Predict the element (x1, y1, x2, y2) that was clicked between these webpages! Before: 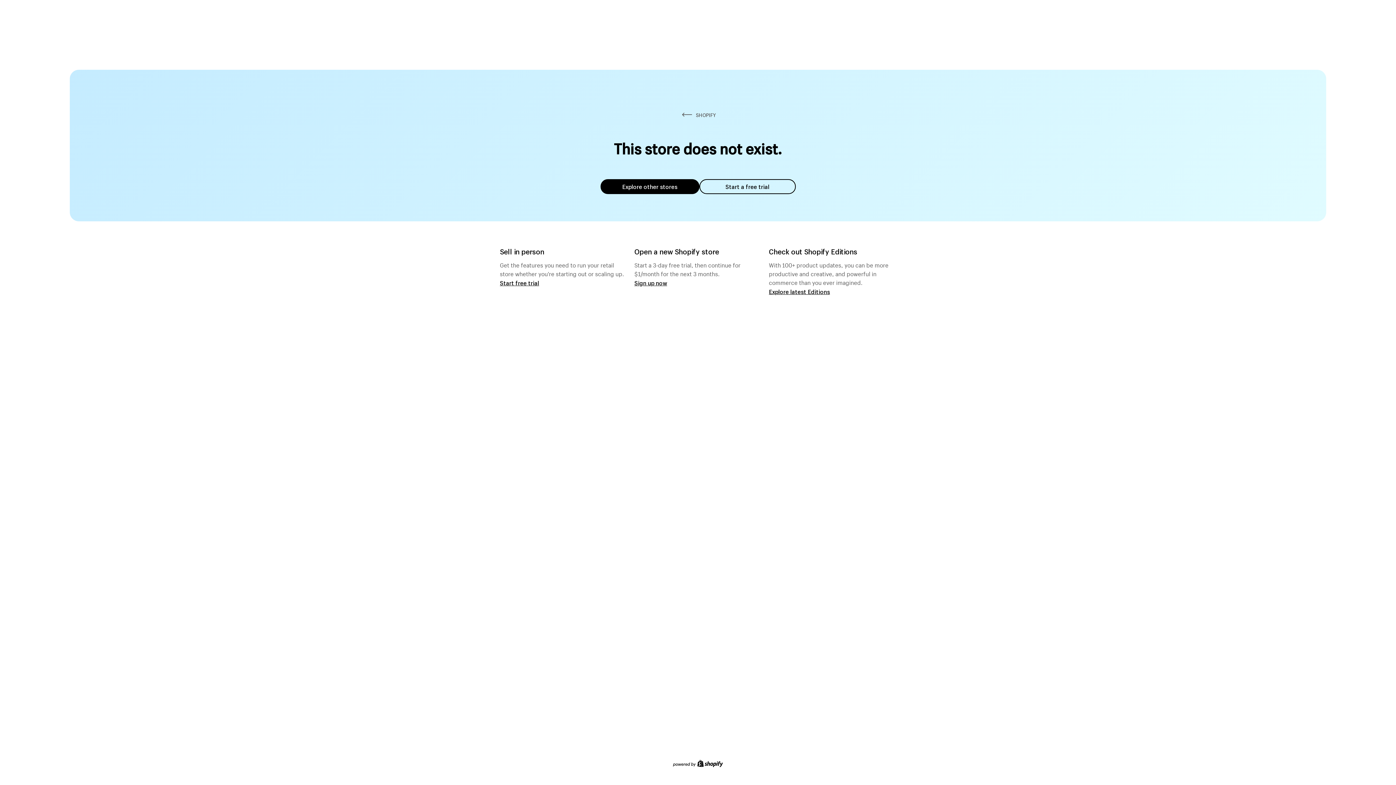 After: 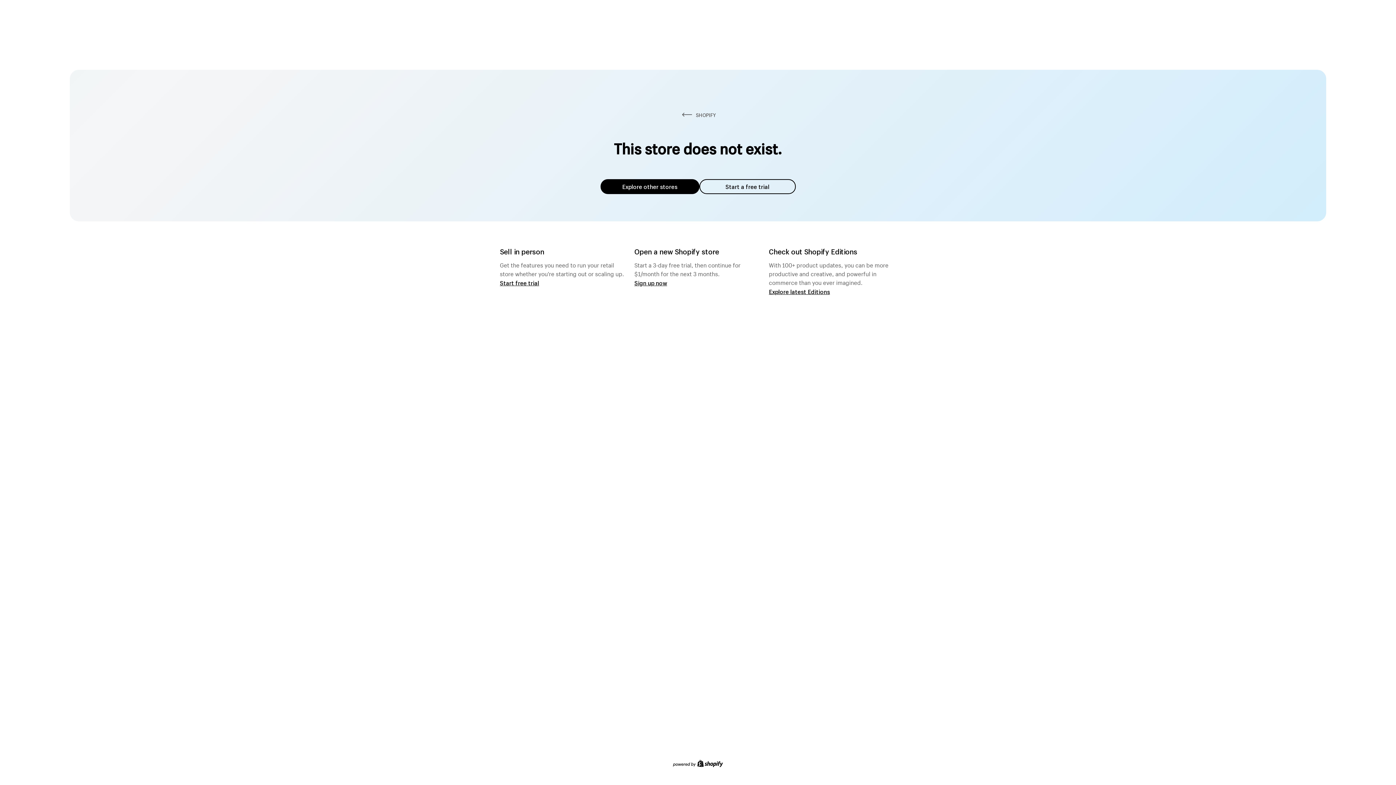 Action: bbox: (600, 179, 699, 194) label: Explore other stores